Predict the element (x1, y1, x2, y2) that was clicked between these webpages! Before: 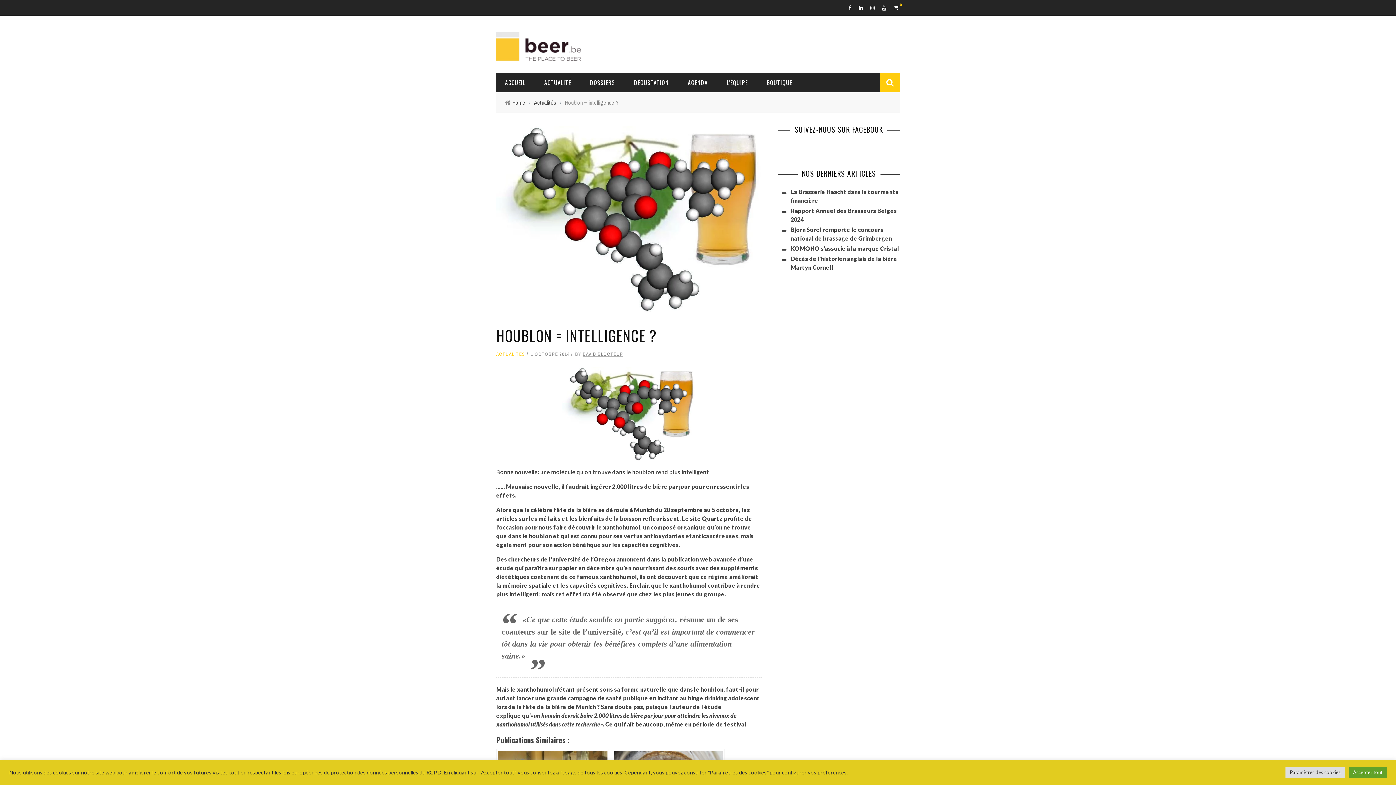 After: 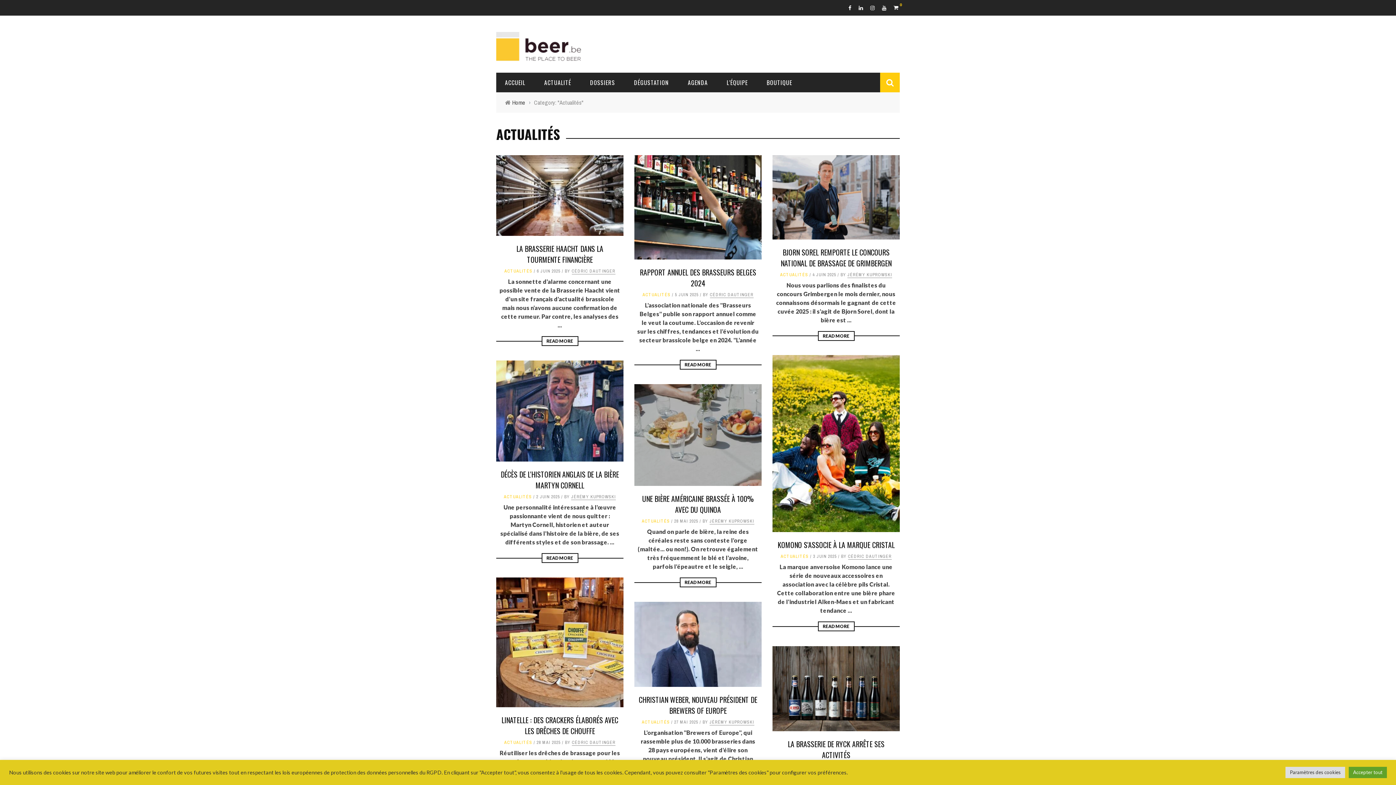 Action: label: Actualités bbox: (534, 98, 556, 106)